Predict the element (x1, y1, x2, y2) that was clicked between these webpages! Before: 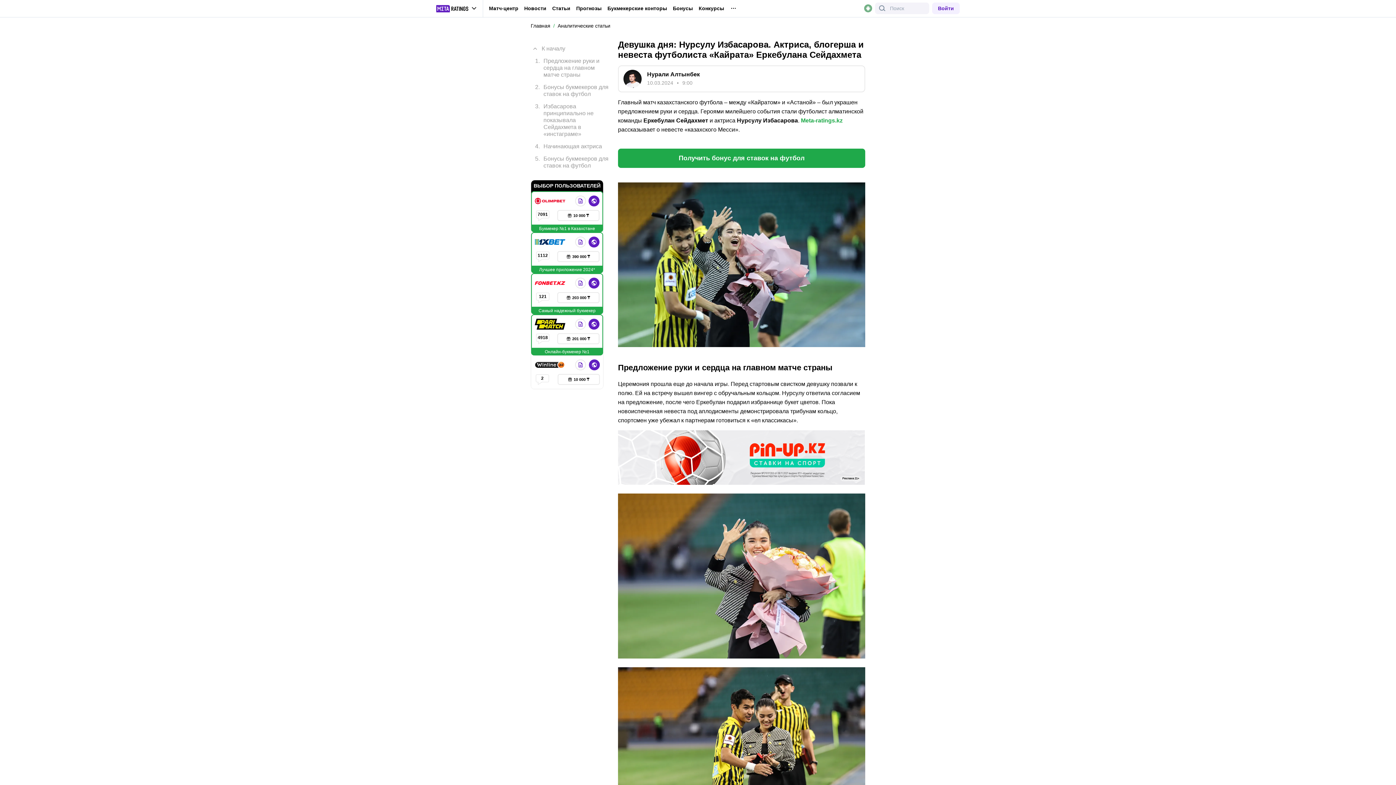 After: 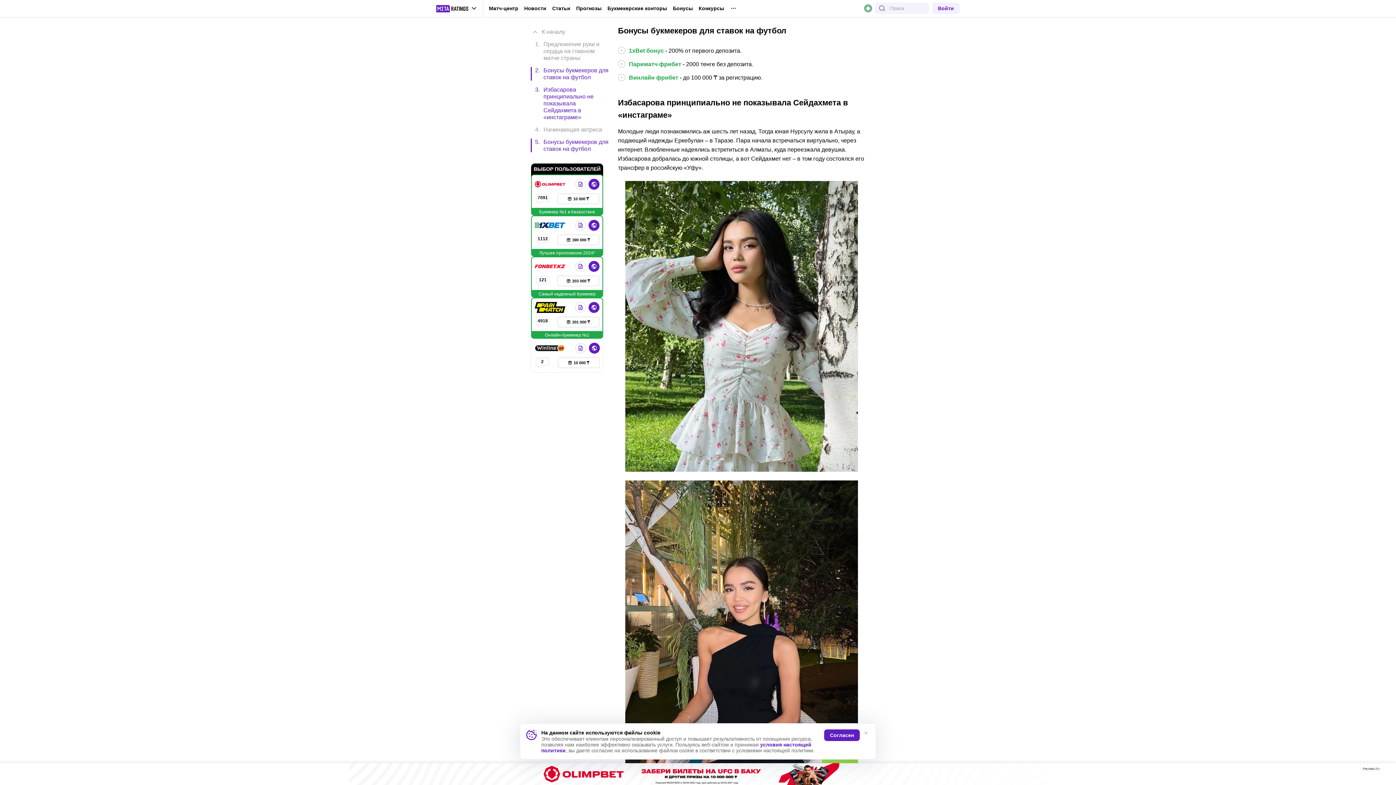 Action: label: 2.
Бонусы букмекеров для ставок на футбол bbox: (530, 83, 609, 97)